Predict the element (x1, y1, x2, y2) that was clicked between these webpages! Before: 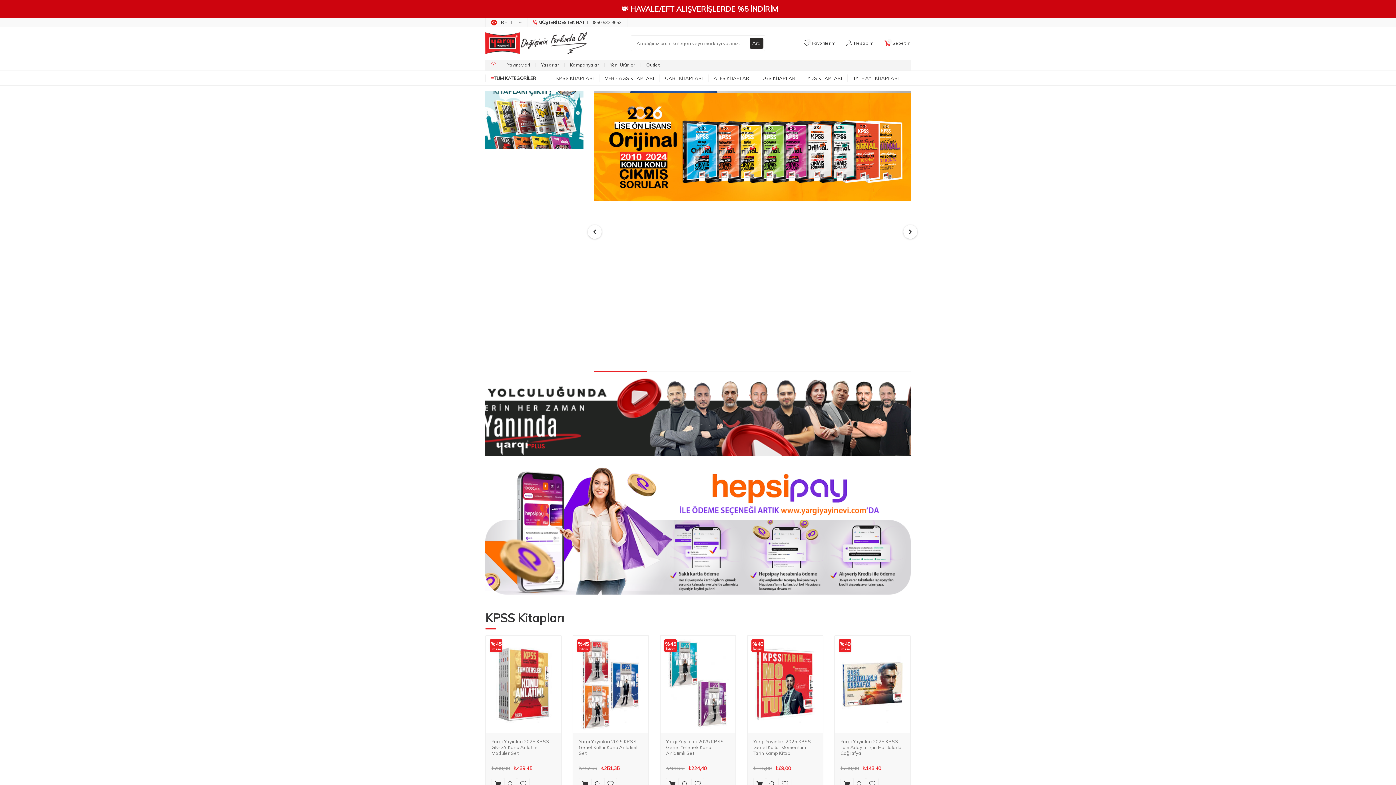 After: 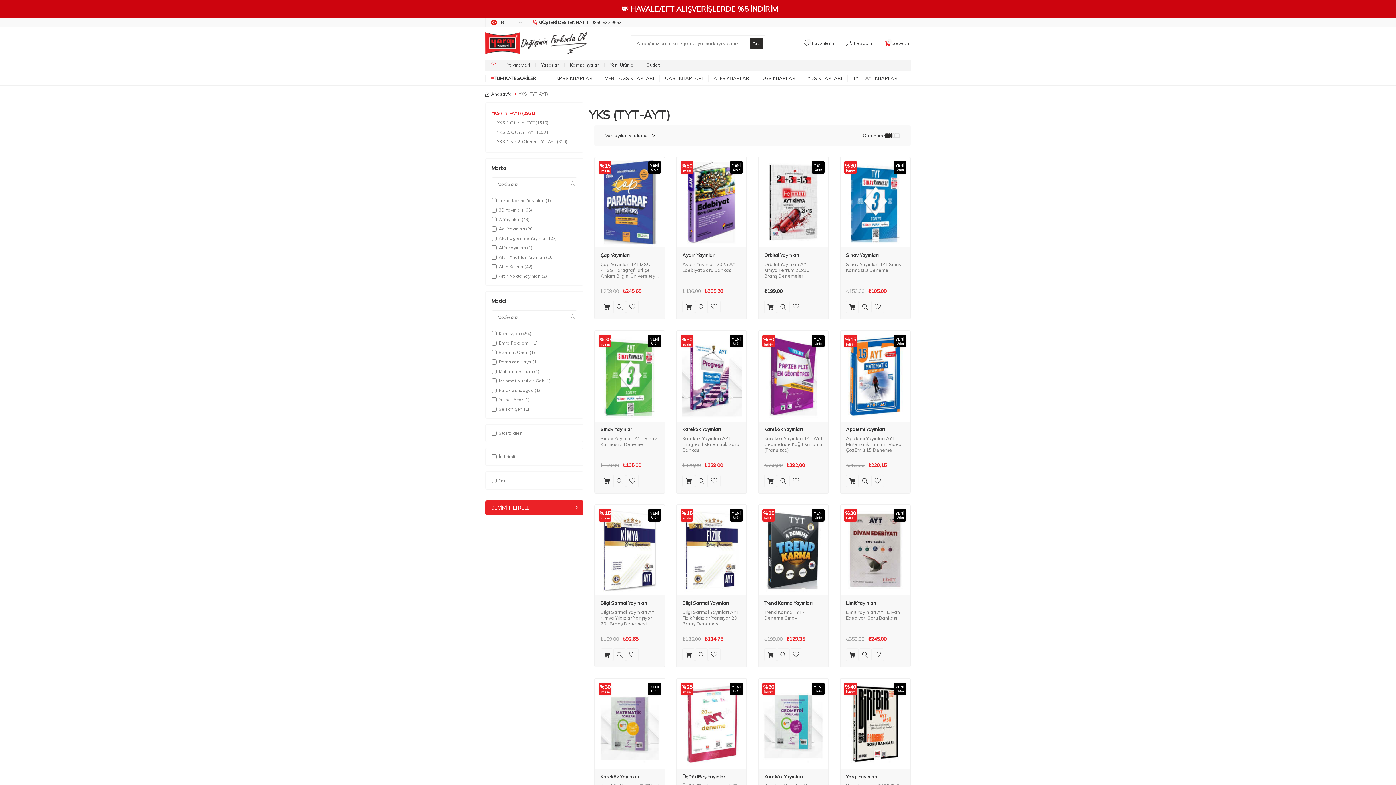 Action: bbox: (847, 70, 904, 85) label: TYT - AYT KİTAPLARI